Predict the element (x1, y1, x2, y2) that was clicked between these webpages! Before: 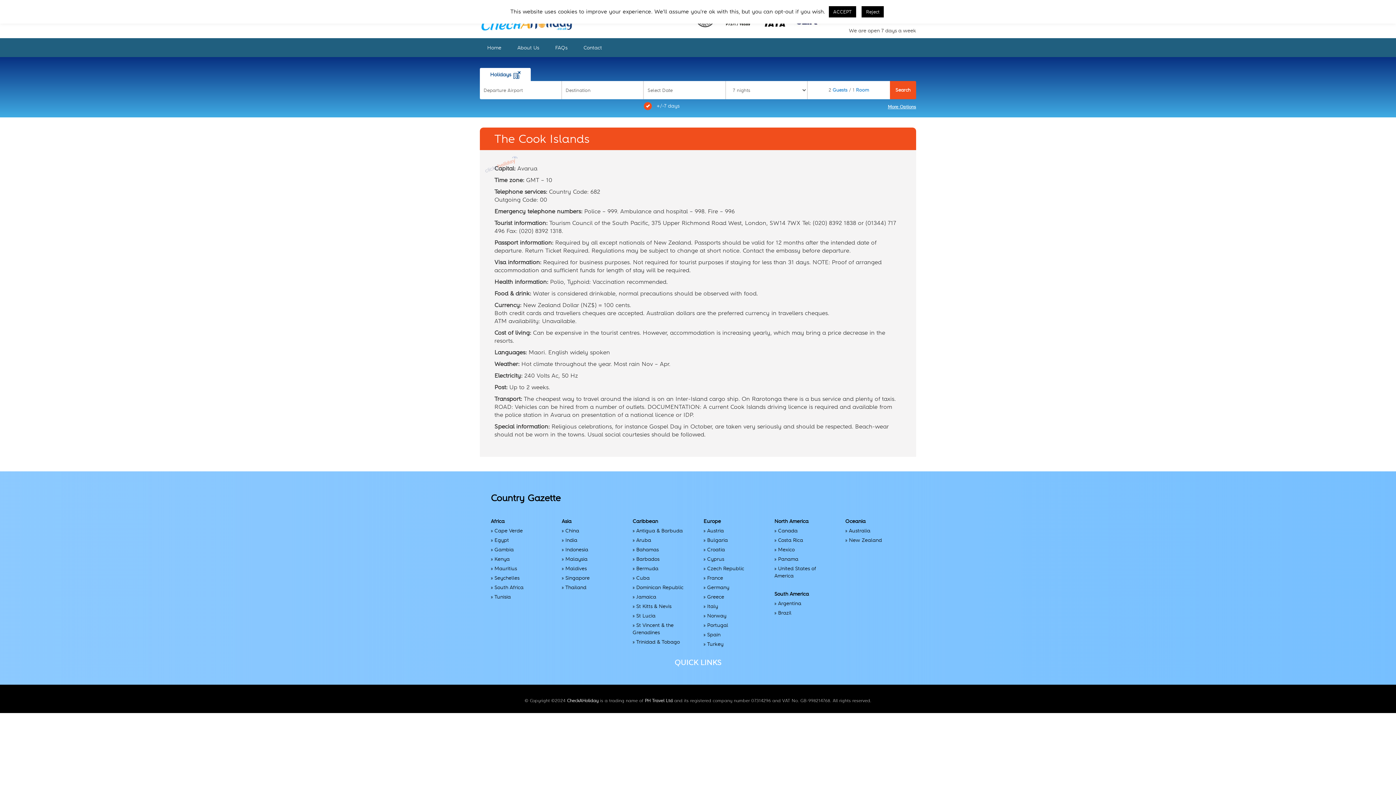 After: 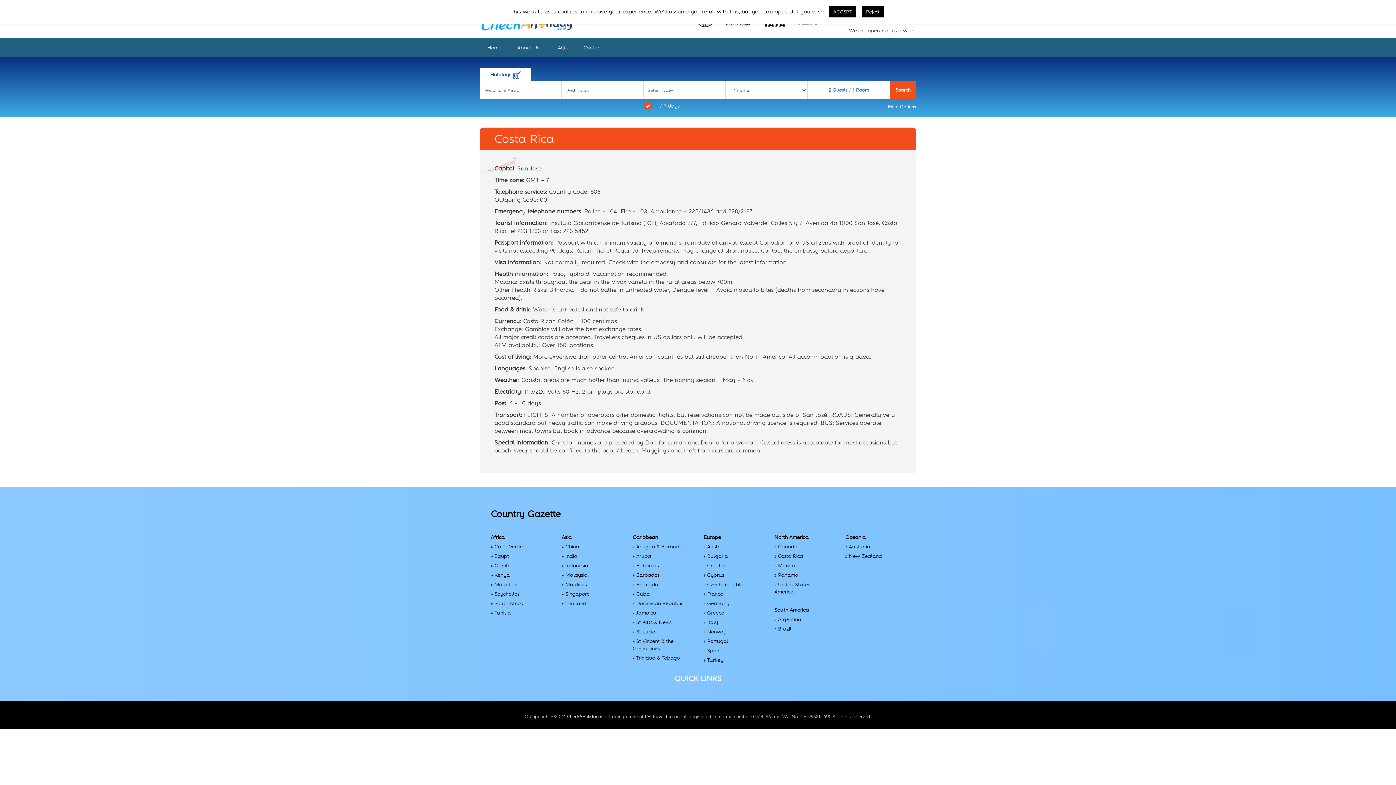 Action: label: Costa Rica bbox: (778, 537, 803, 543)